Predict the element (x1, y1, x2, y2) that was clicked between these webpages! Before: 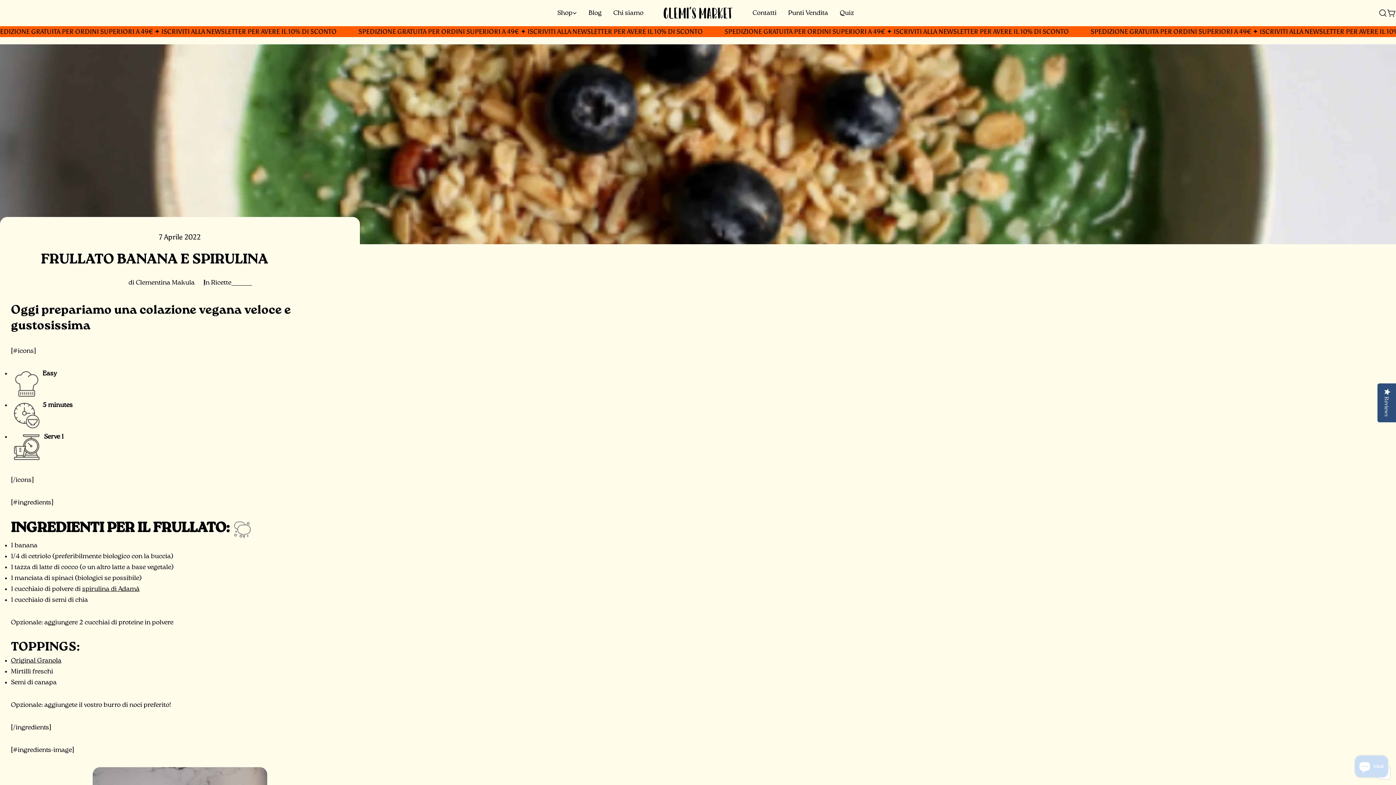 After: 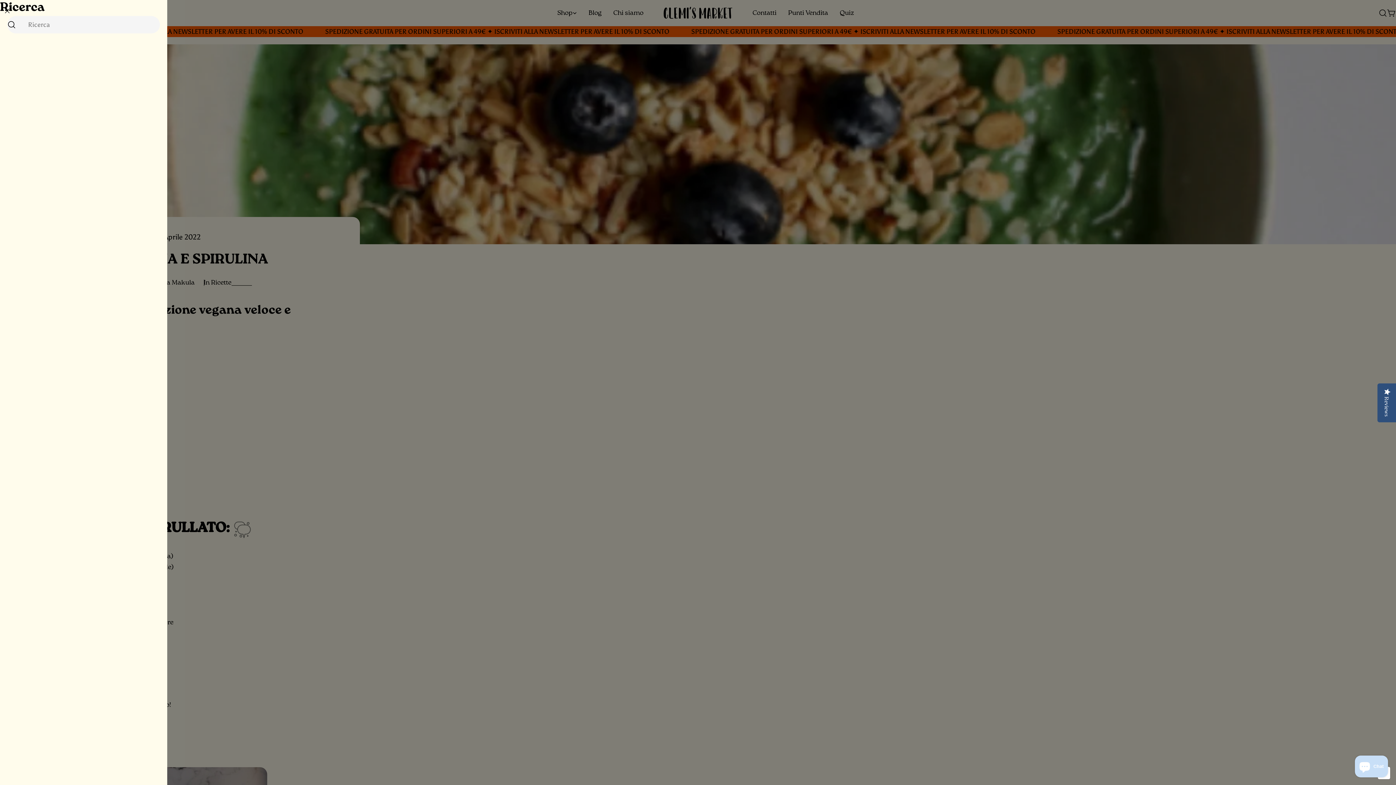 Action: bbox: (1378, 8, 1387, 17) label: Ricerca